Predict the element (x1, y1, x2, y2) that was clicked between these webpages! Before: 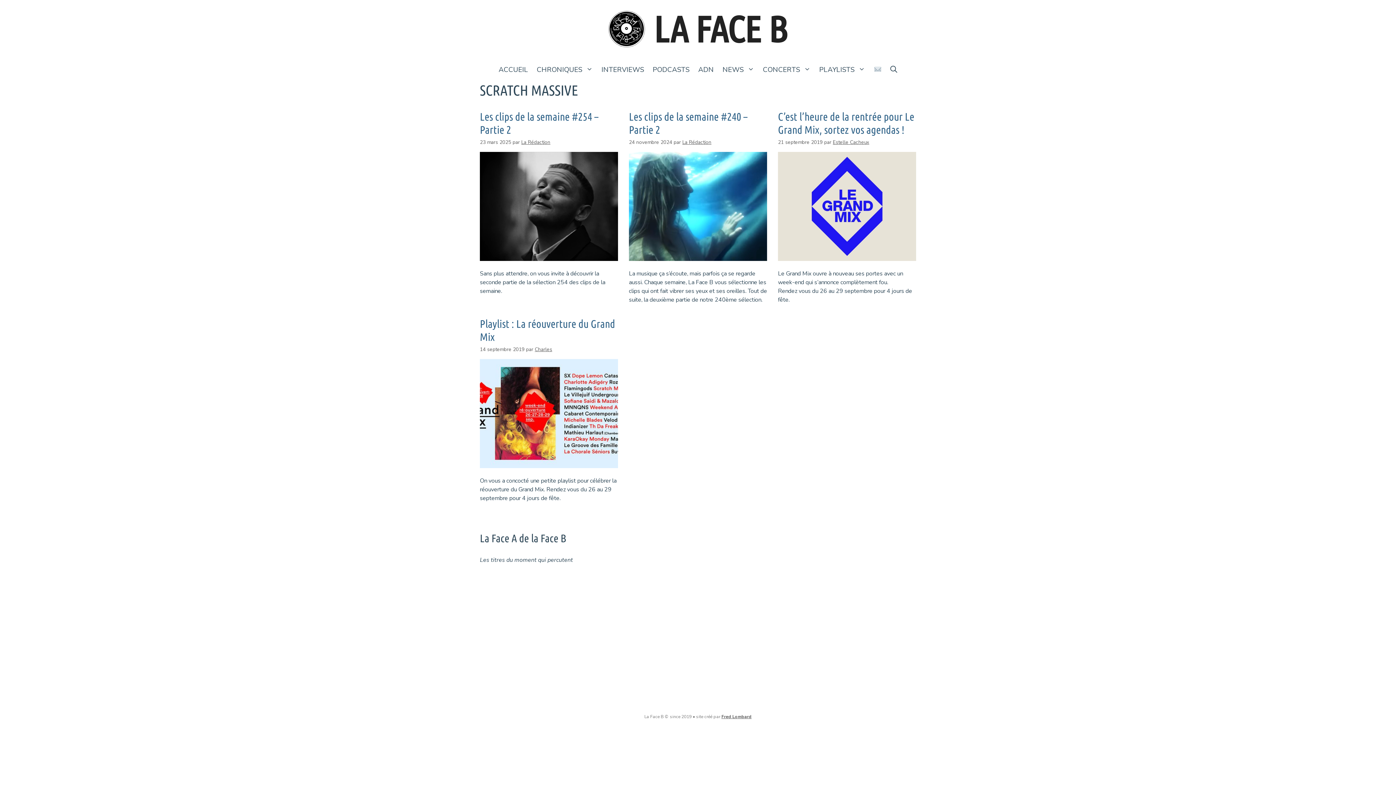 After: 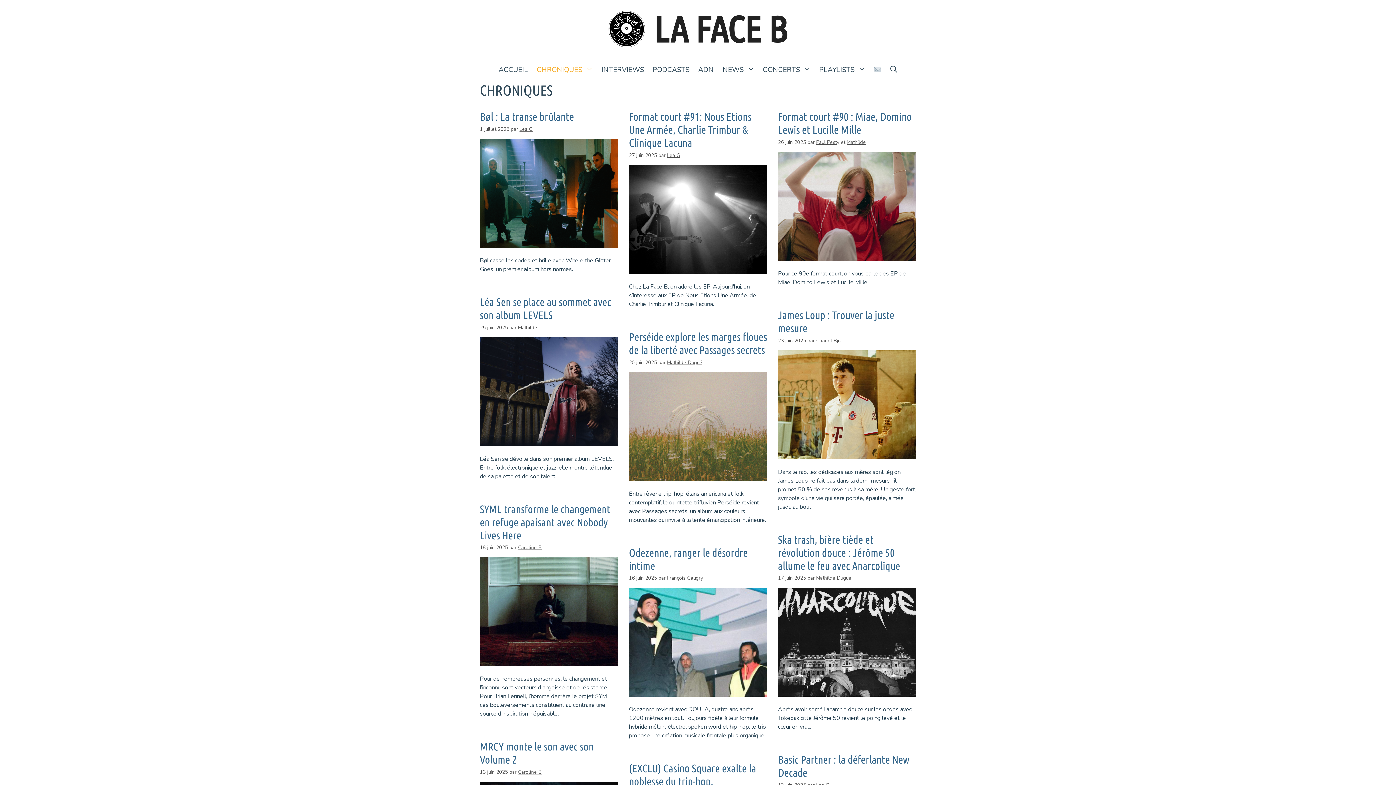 Action: label: CHRONIQUES bbox: (532, 58, 597, 81)